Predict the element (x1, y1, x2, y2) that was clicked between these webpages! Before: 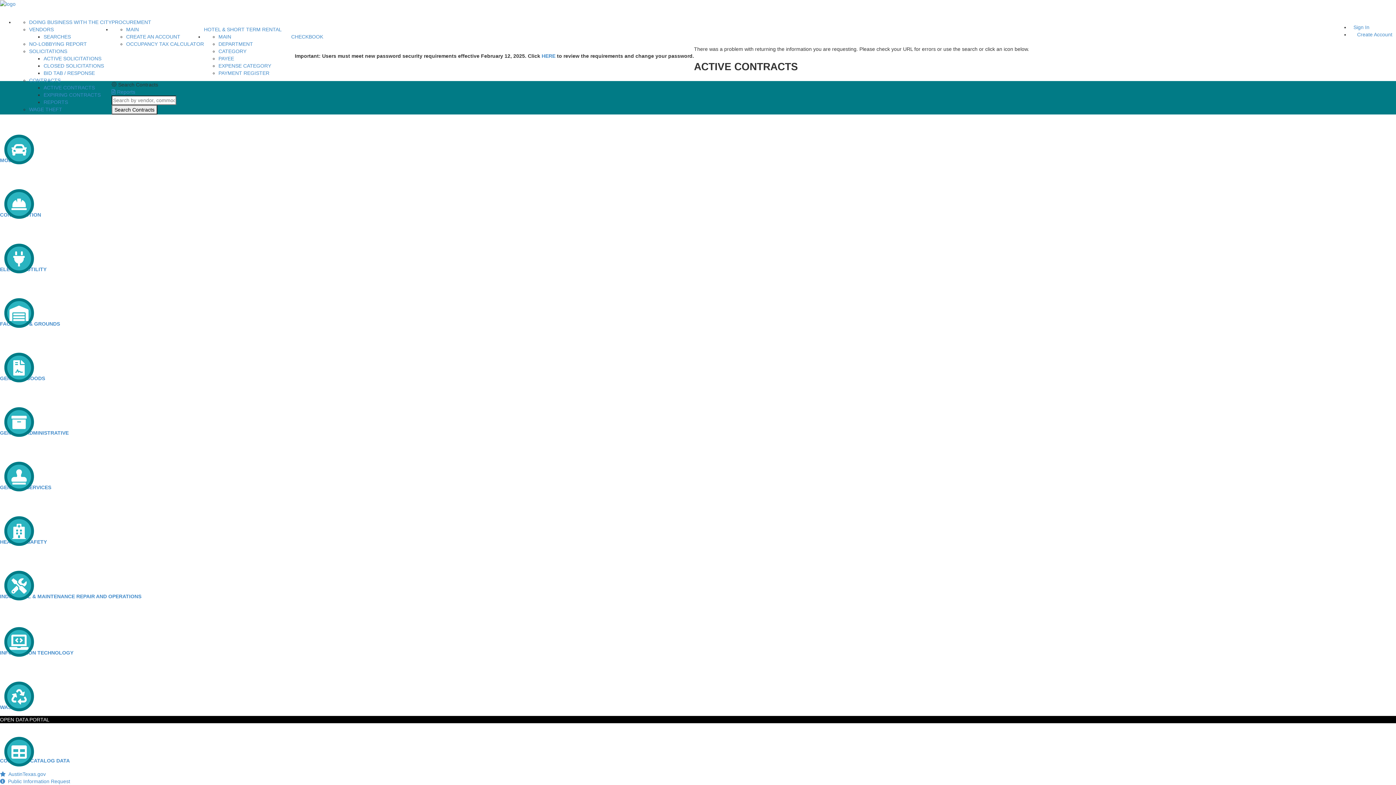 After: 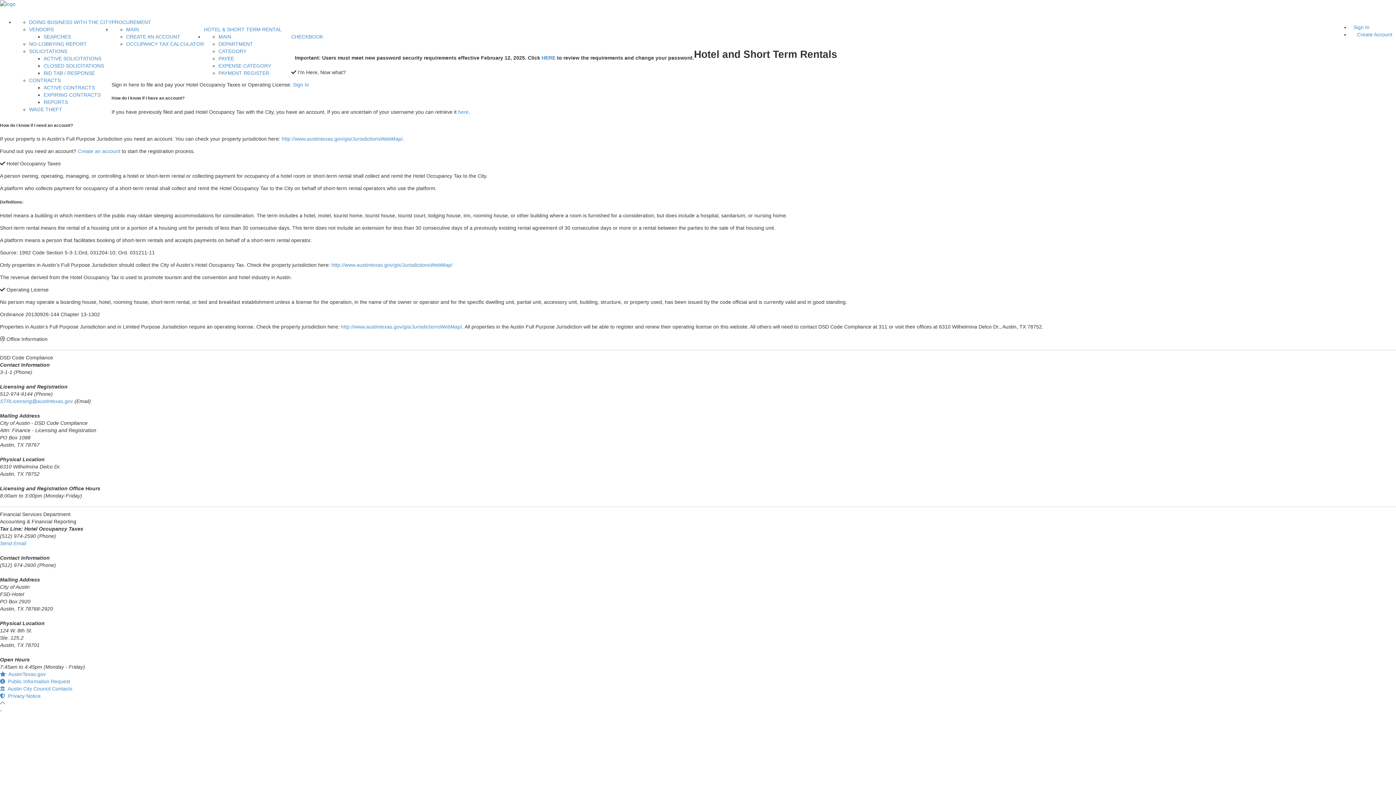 Action: bbox: (126, 26, 138, 32) label: MAIN